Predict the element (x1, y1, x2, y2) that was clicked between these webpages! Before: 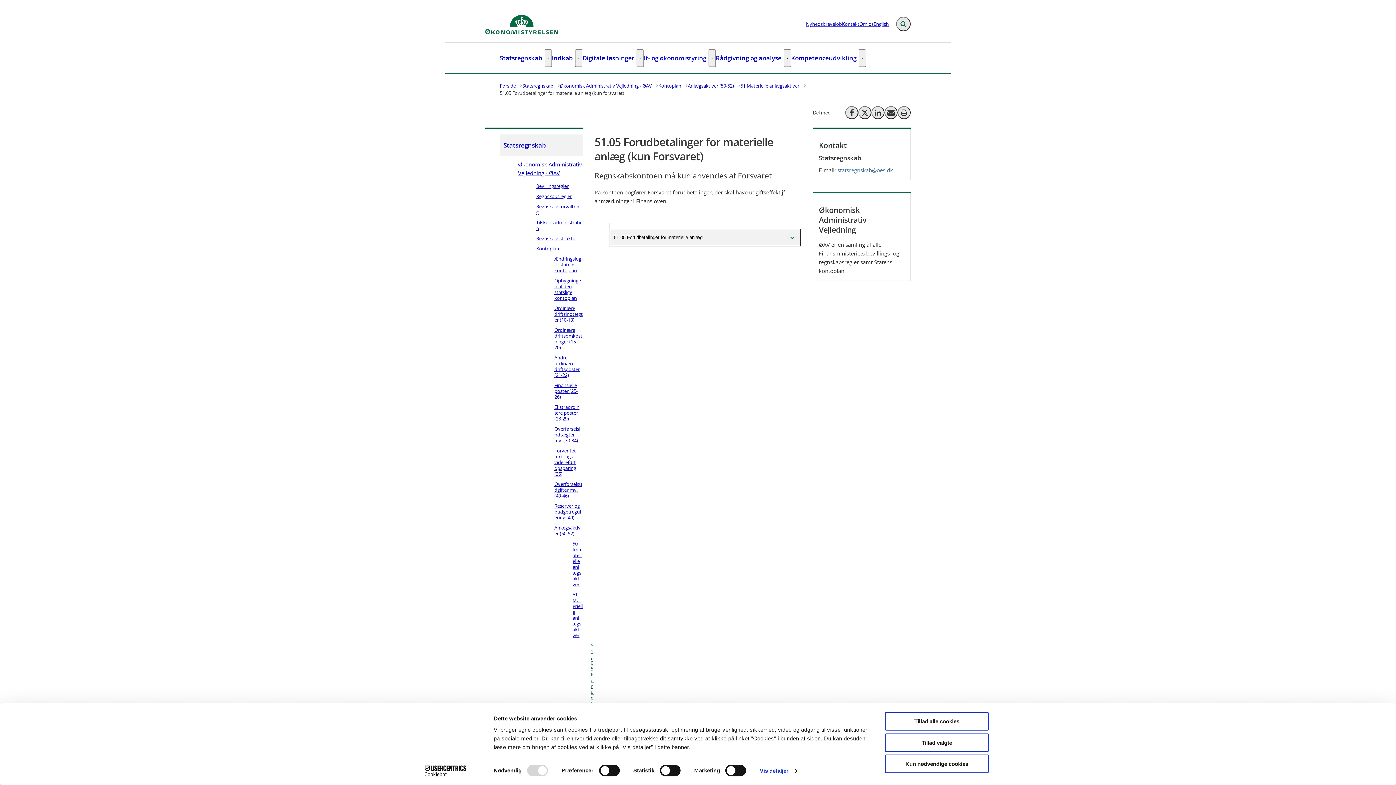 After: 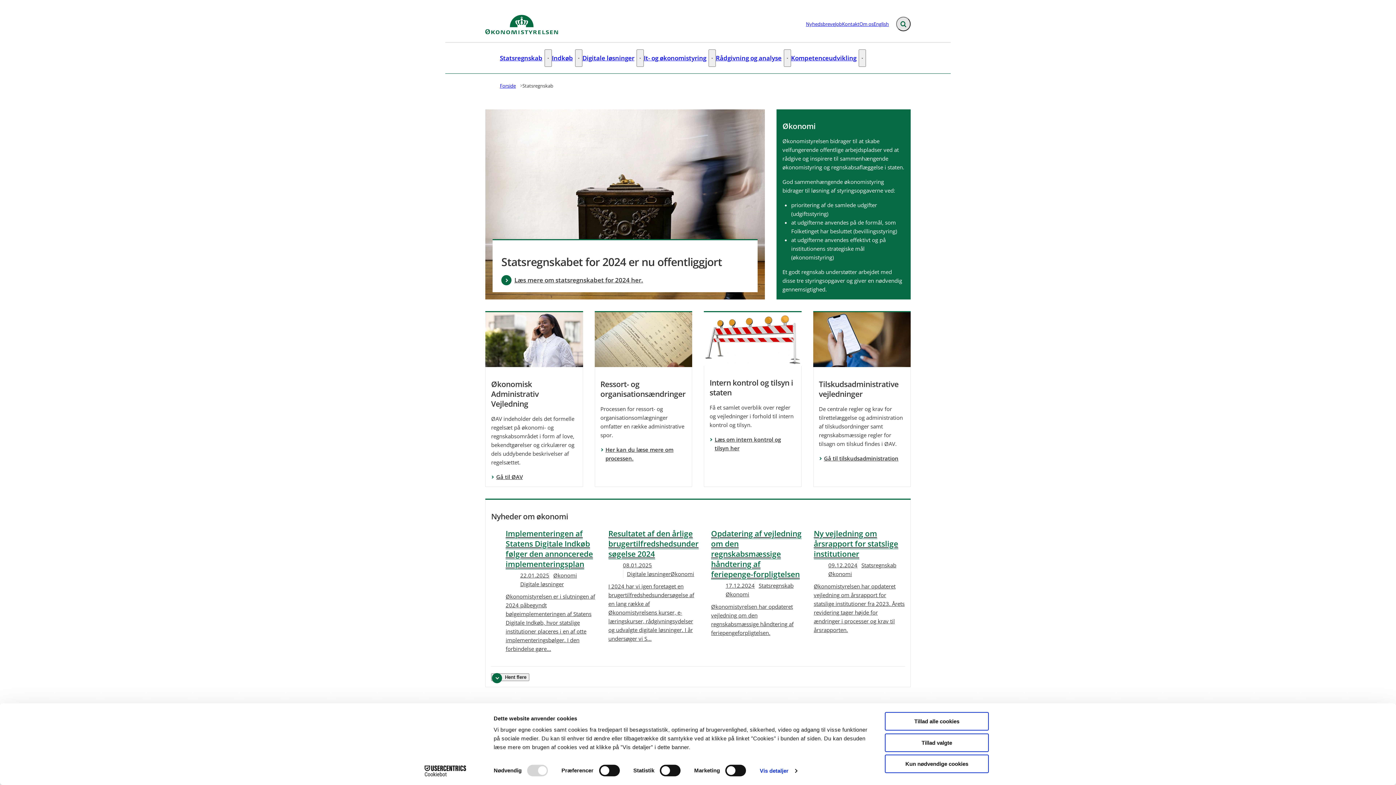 Action: bbox: (522, 82, 553, 89) label: Statsregnskab